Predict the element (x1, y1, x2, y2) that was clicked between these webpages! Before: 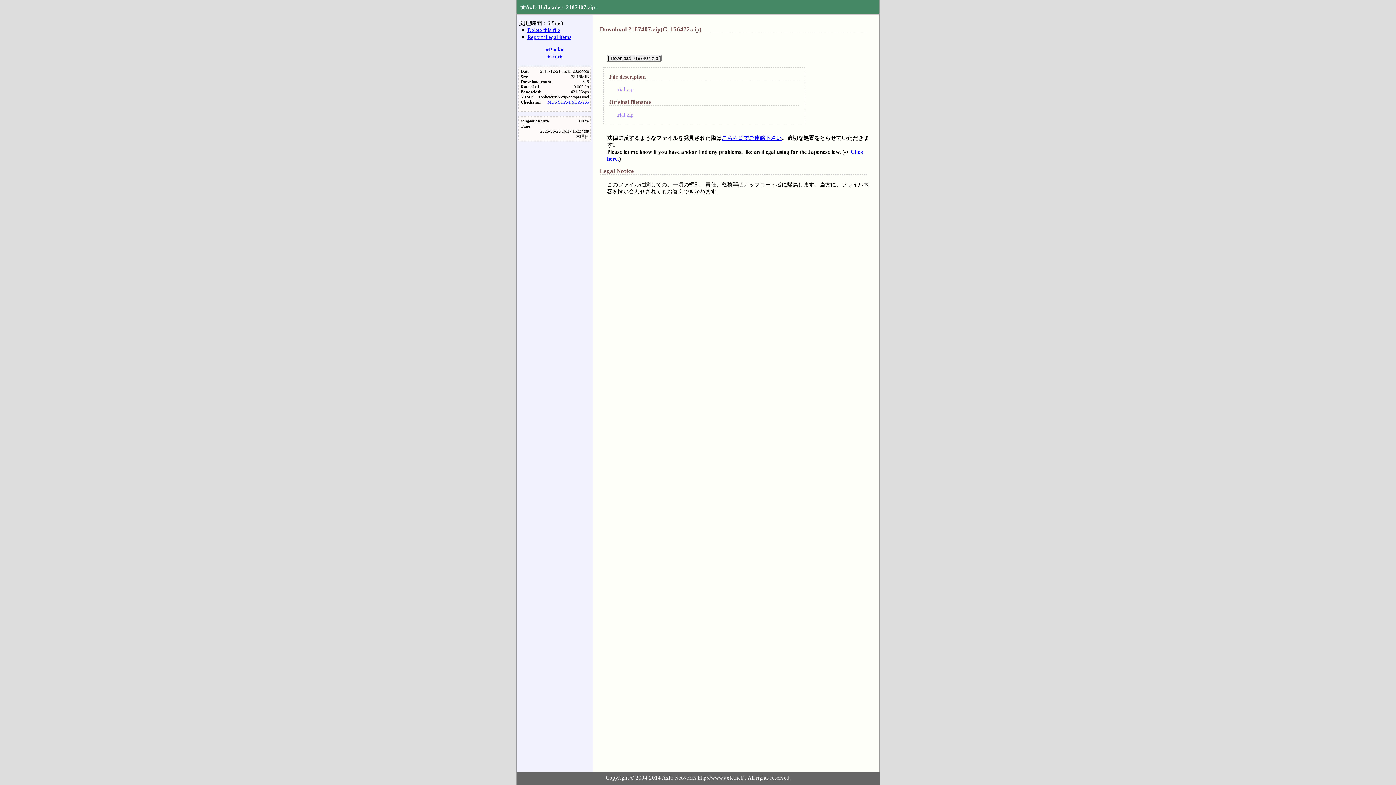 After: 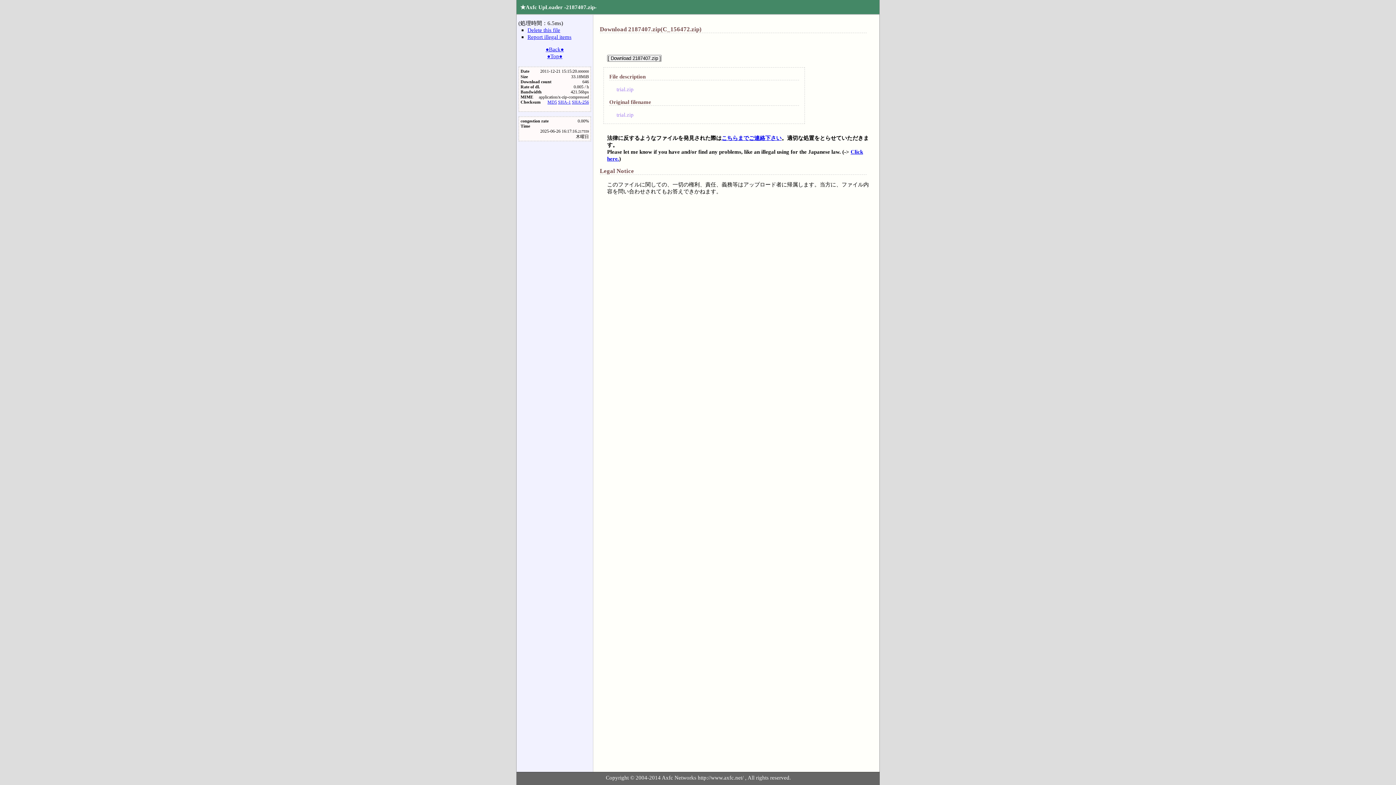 Action: bbox: (572, 99, 589, 104) label: SHA-256